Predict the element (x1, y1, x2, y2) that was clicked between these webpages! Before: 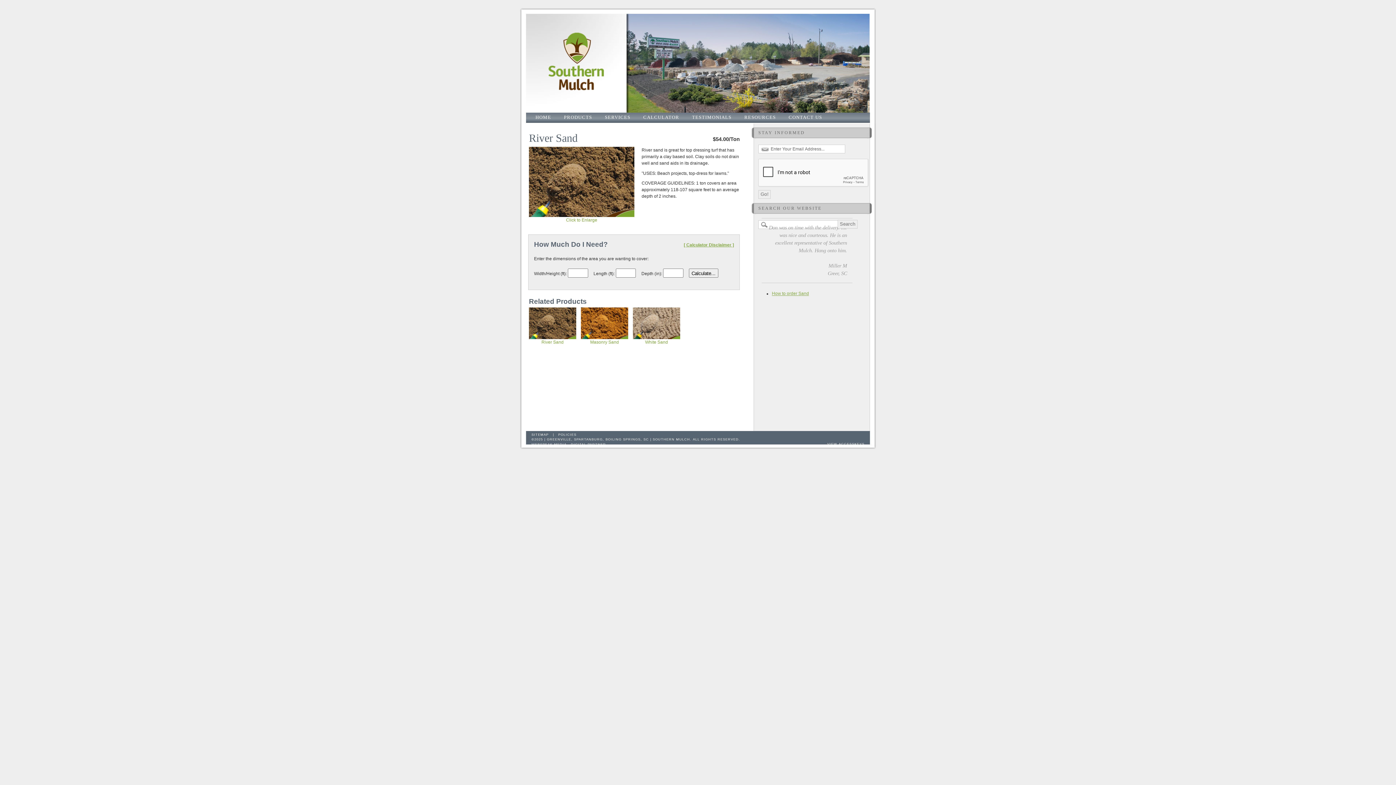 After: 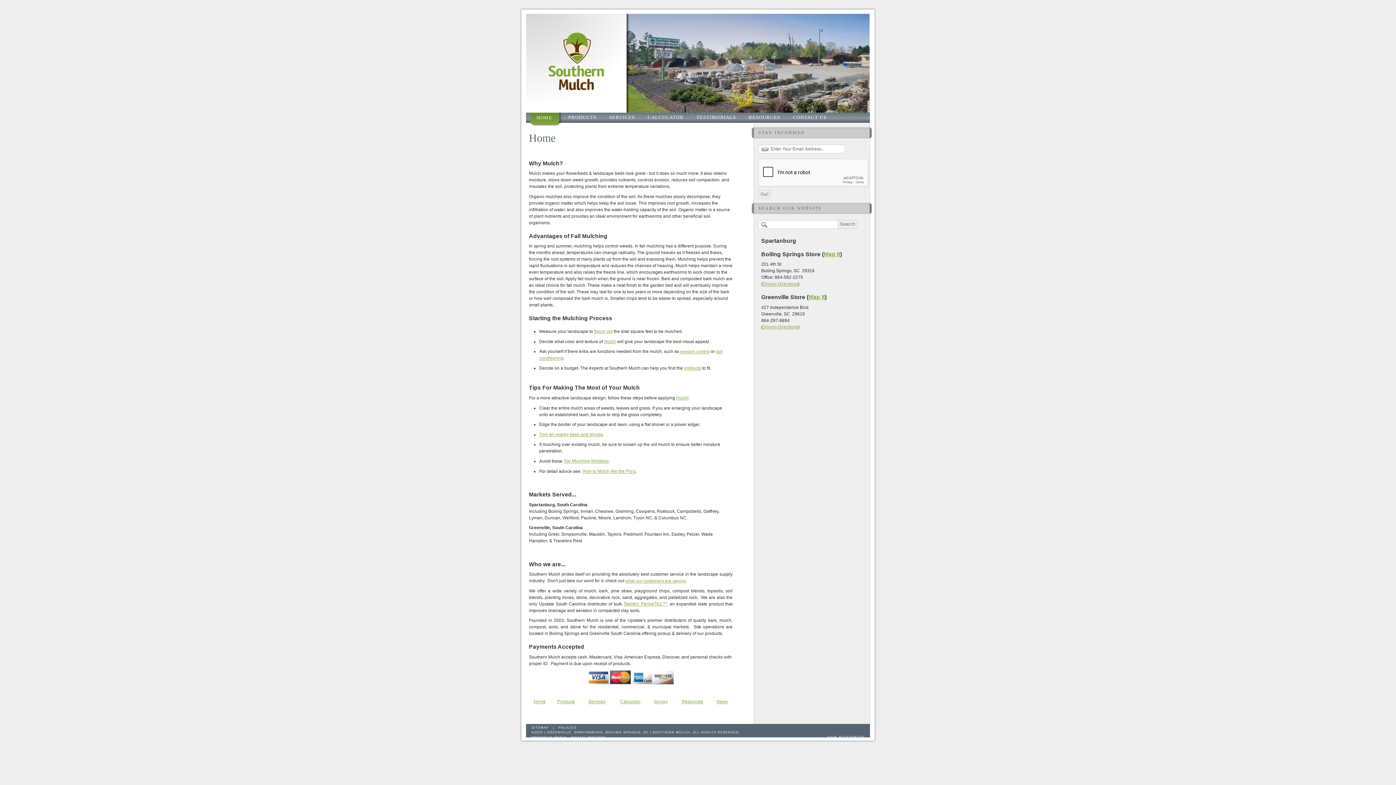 Action: label: HOME bbox: (529, 110, 557, 128)